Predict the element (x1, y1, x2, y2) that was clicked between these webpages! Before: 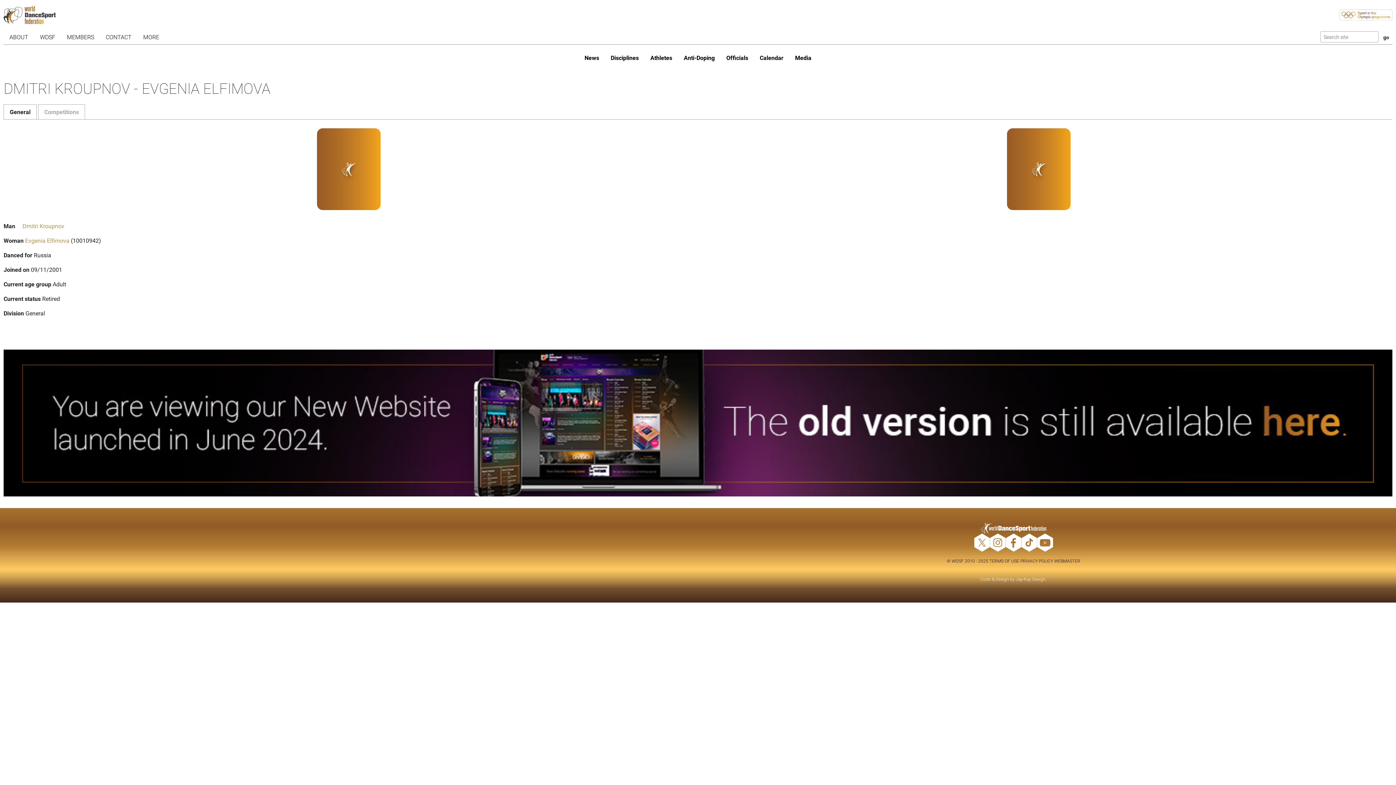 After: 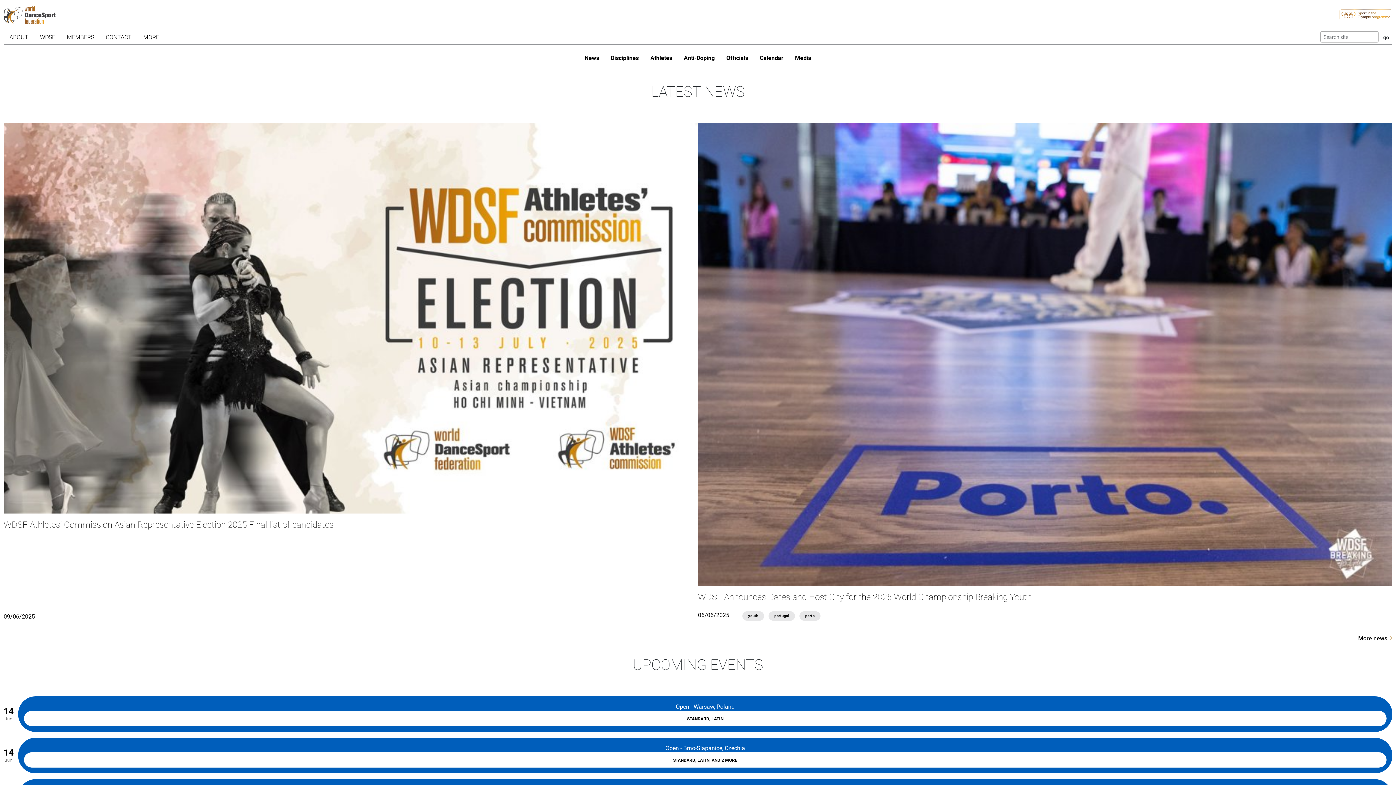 Action: bbox: (1339, 9, 1392, 20)